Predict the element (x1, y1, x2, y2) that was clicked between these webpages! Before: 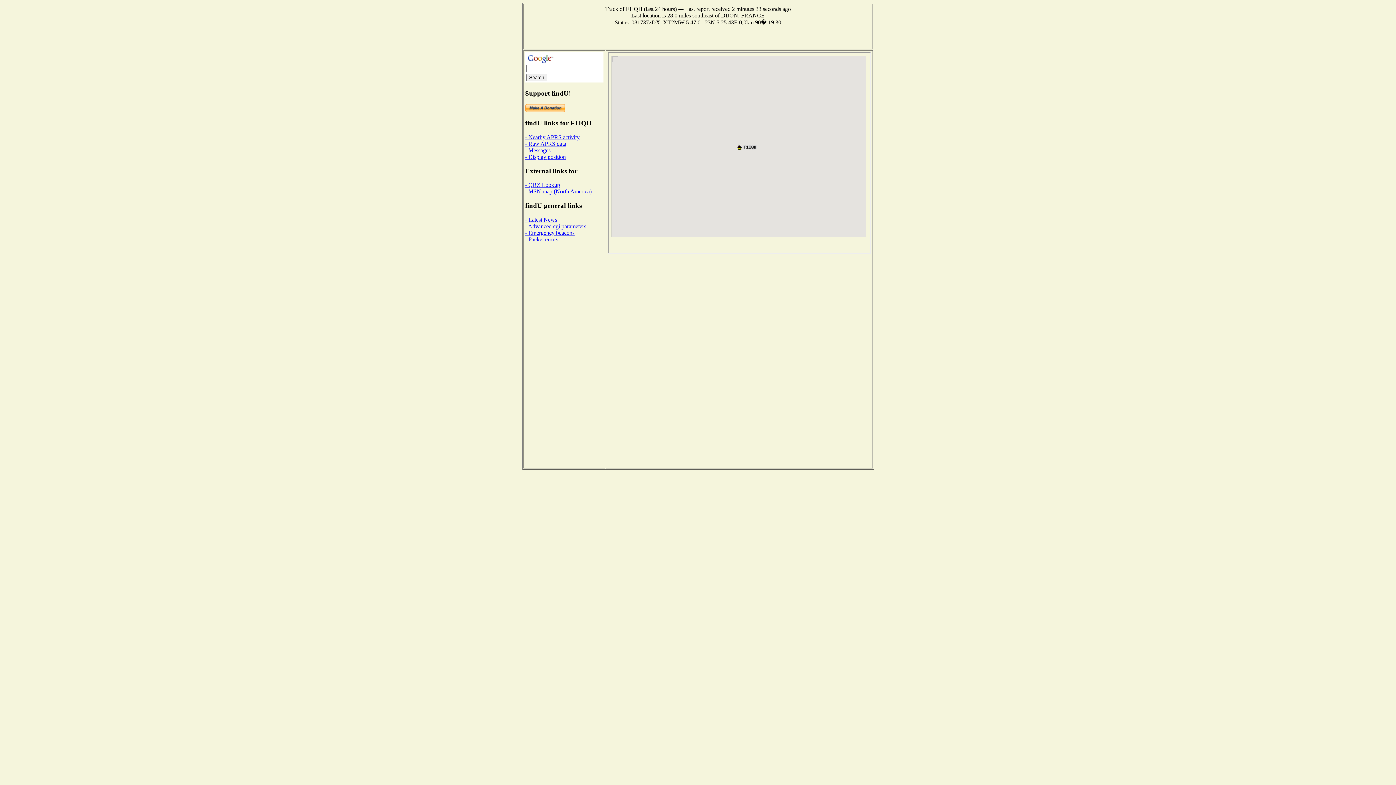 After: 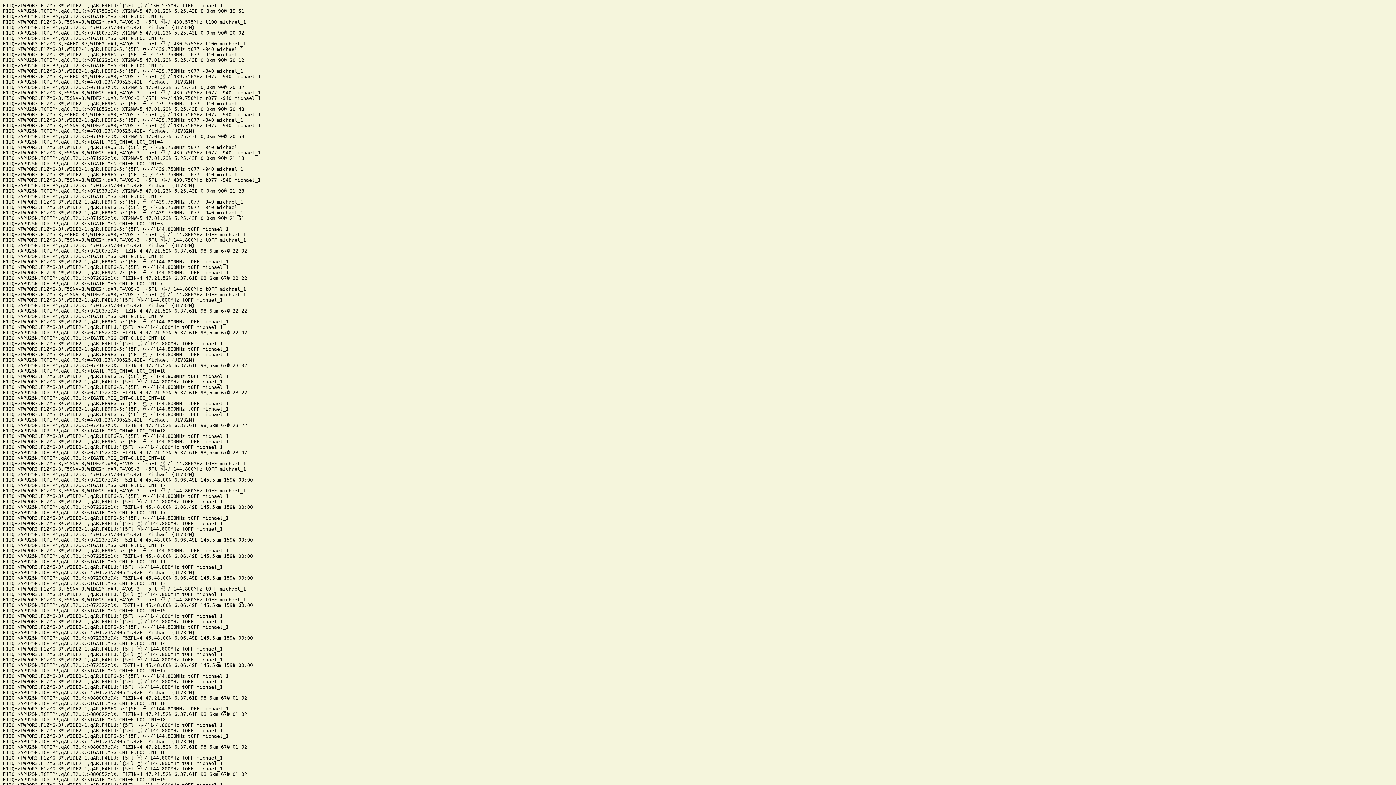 Action: bbox: (525, 140, 566, 146) label: - Raw APRS data